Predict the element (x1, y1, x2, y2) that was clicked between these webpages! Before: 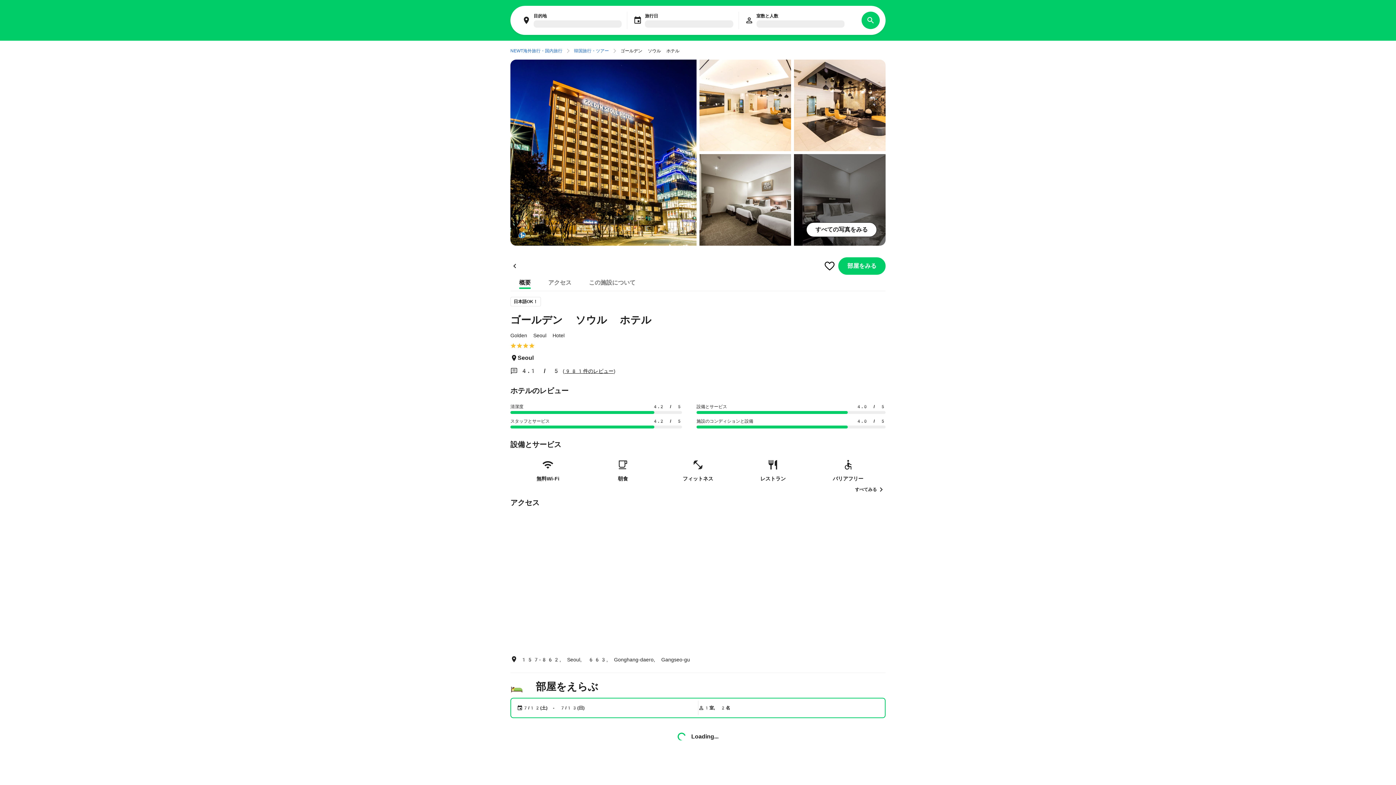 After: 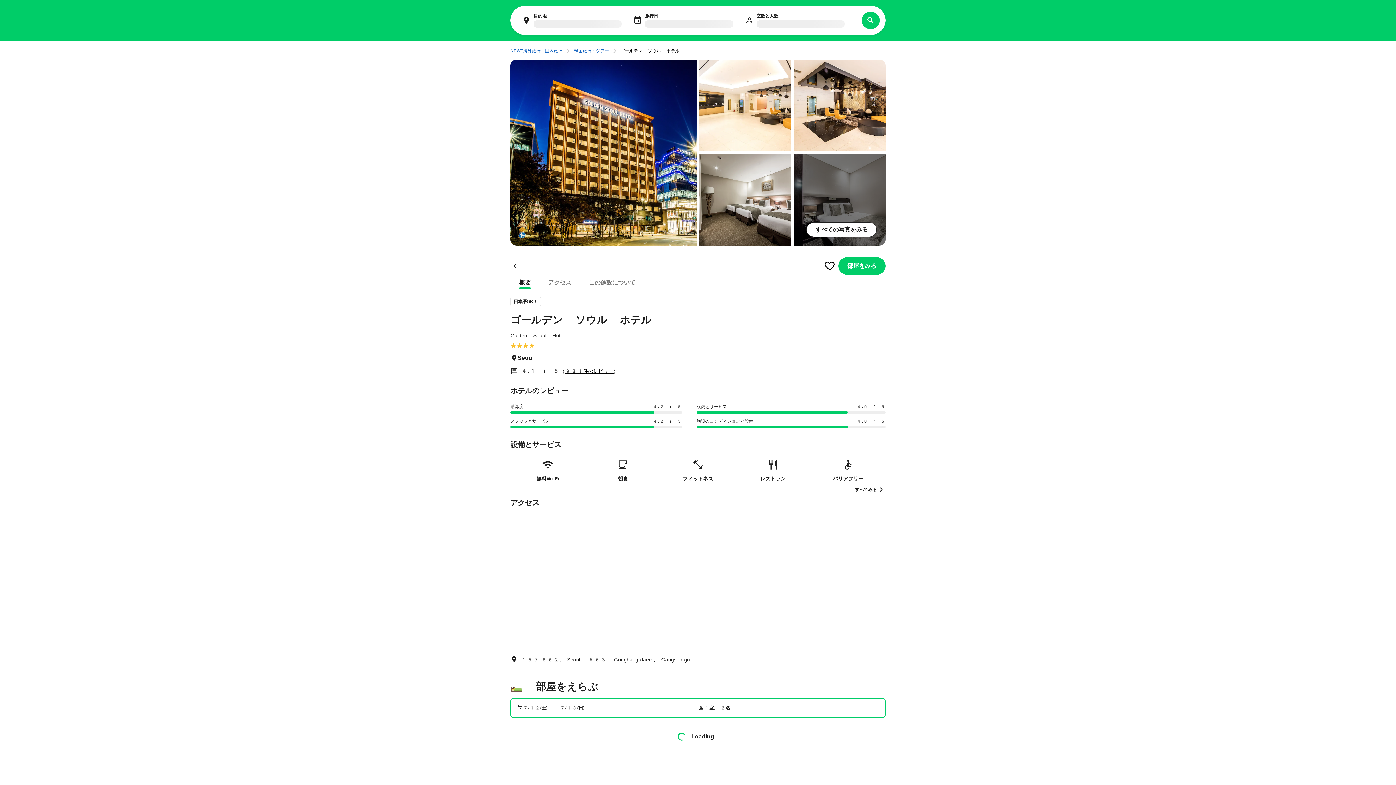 Action: label: 981件のレビュー bbox: (564, 368, 613, 374)